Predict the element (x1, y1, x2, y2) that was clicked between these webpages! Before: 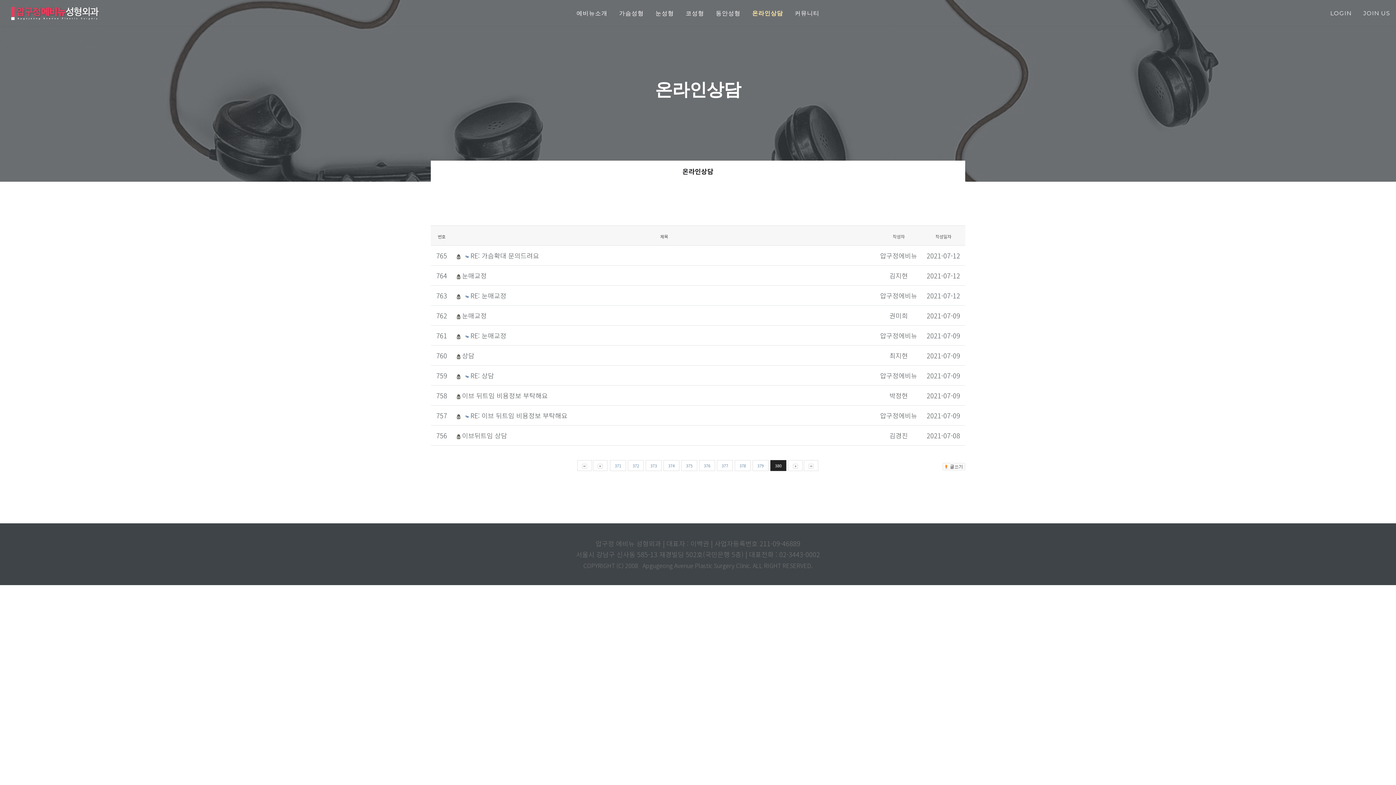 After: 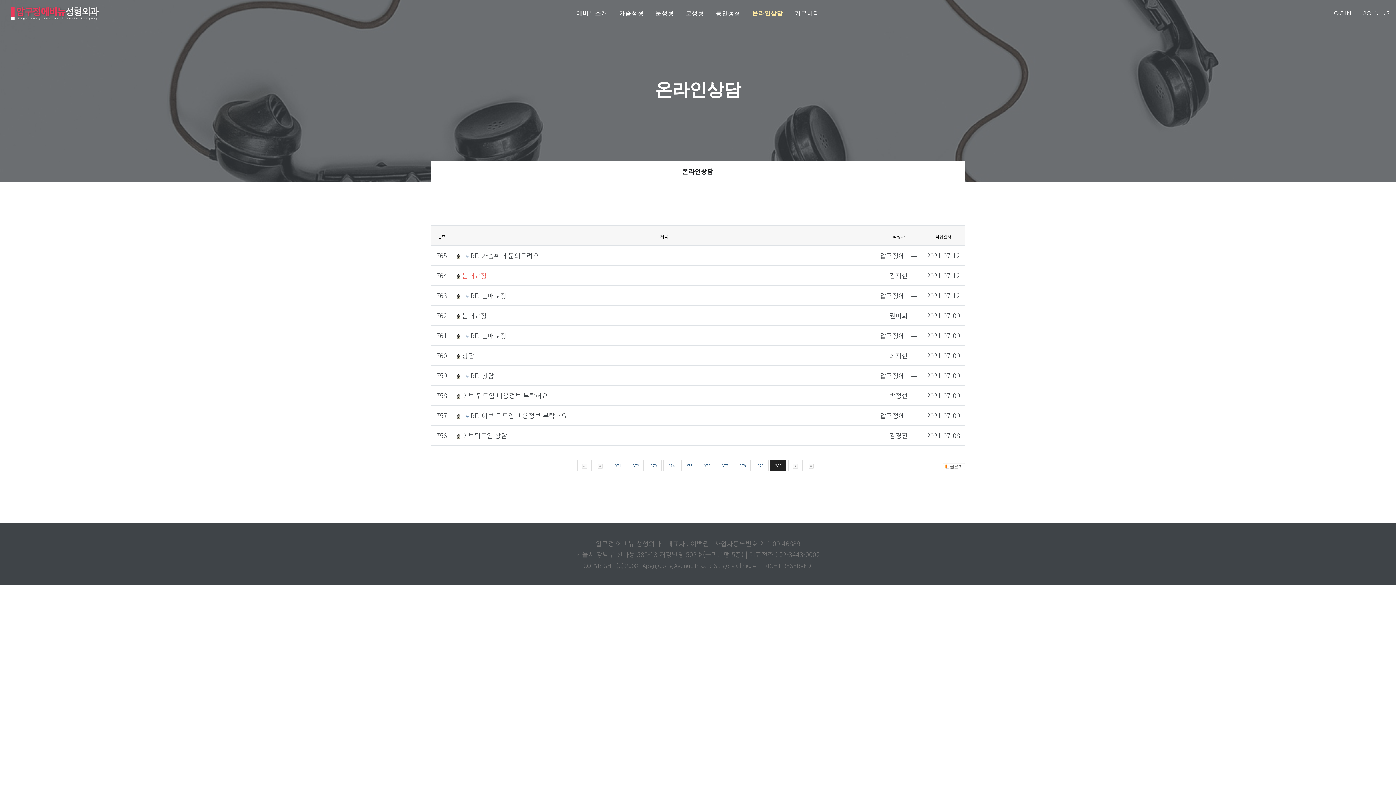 Action: label: 눈매교정 bbox: (462, 270, 486, 280)